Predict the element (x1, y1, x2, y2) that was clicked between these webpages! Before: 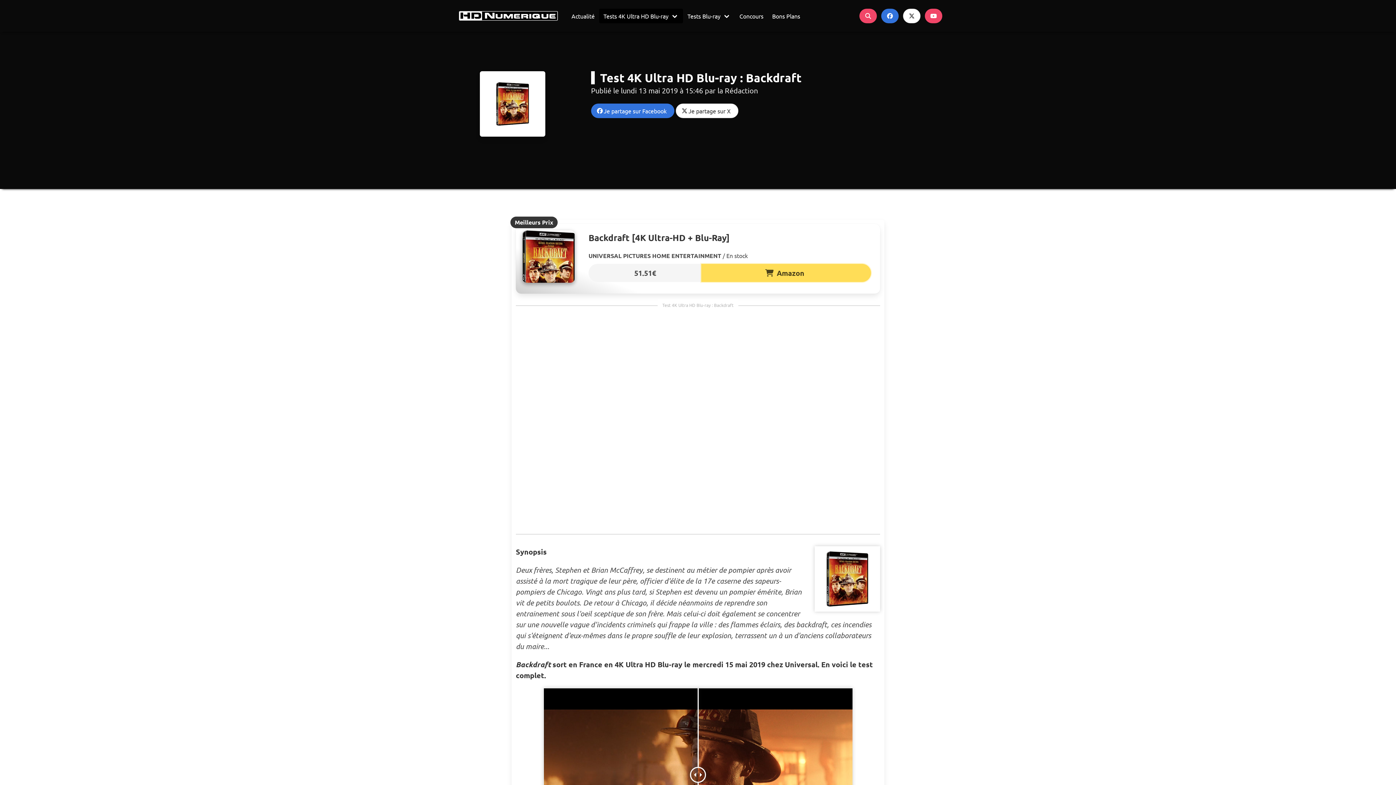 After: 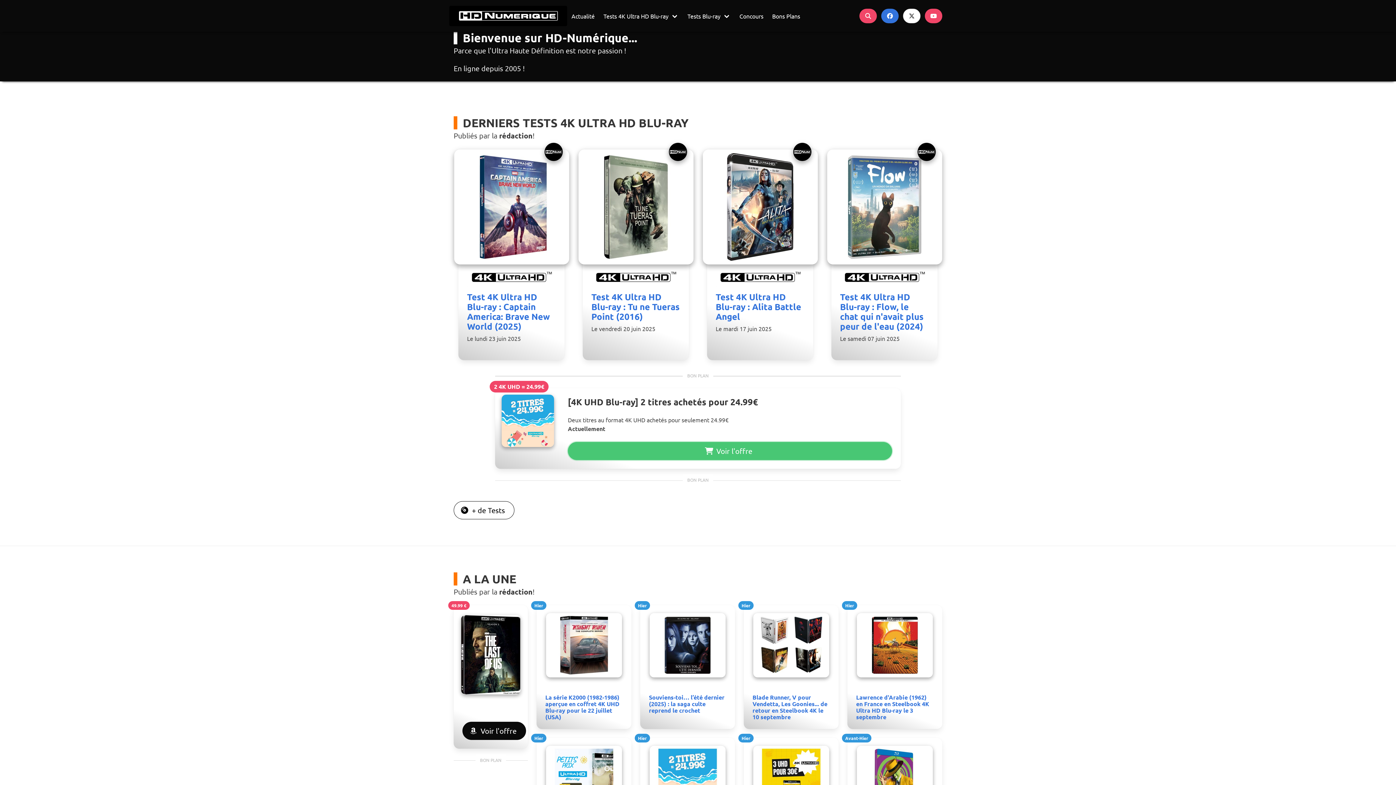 Action: bbox: (449, 5, 567, 26)